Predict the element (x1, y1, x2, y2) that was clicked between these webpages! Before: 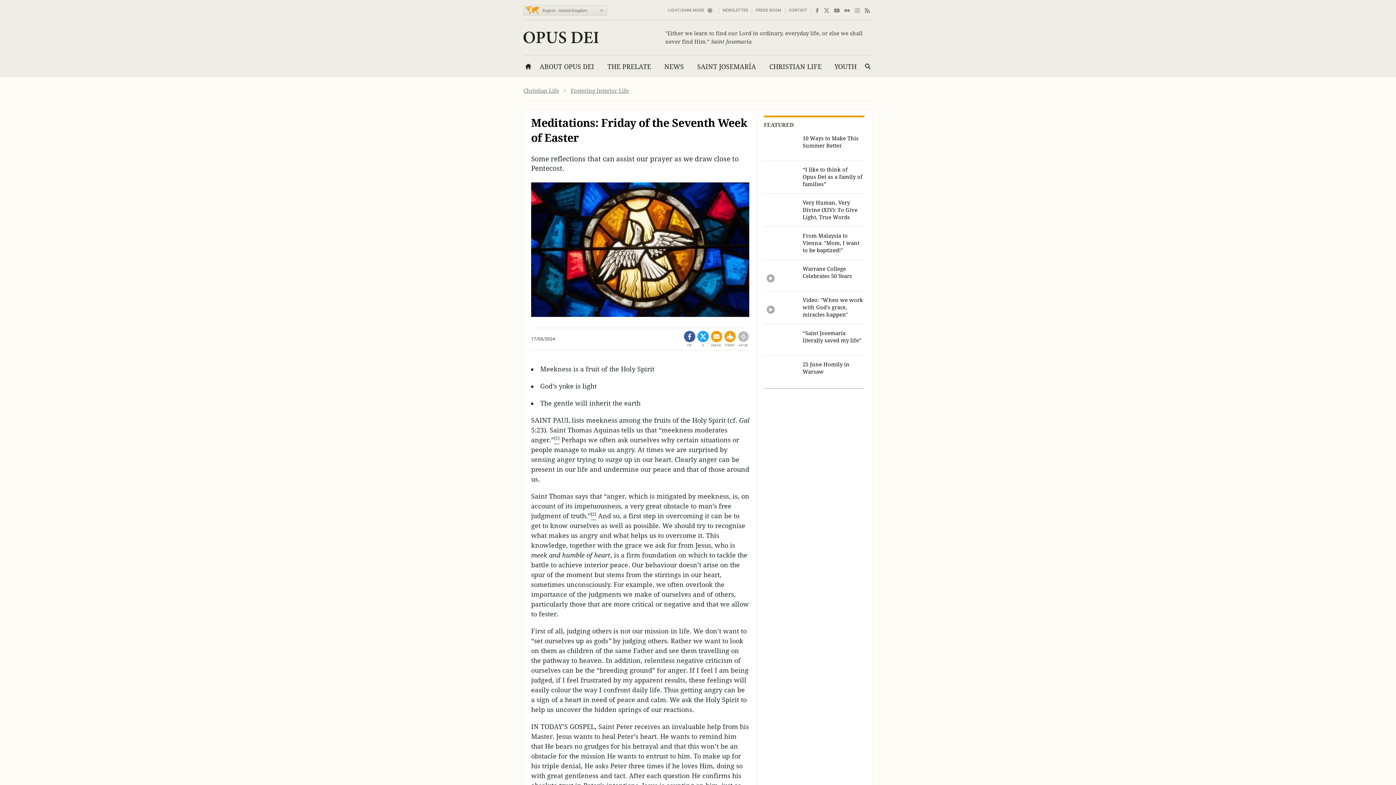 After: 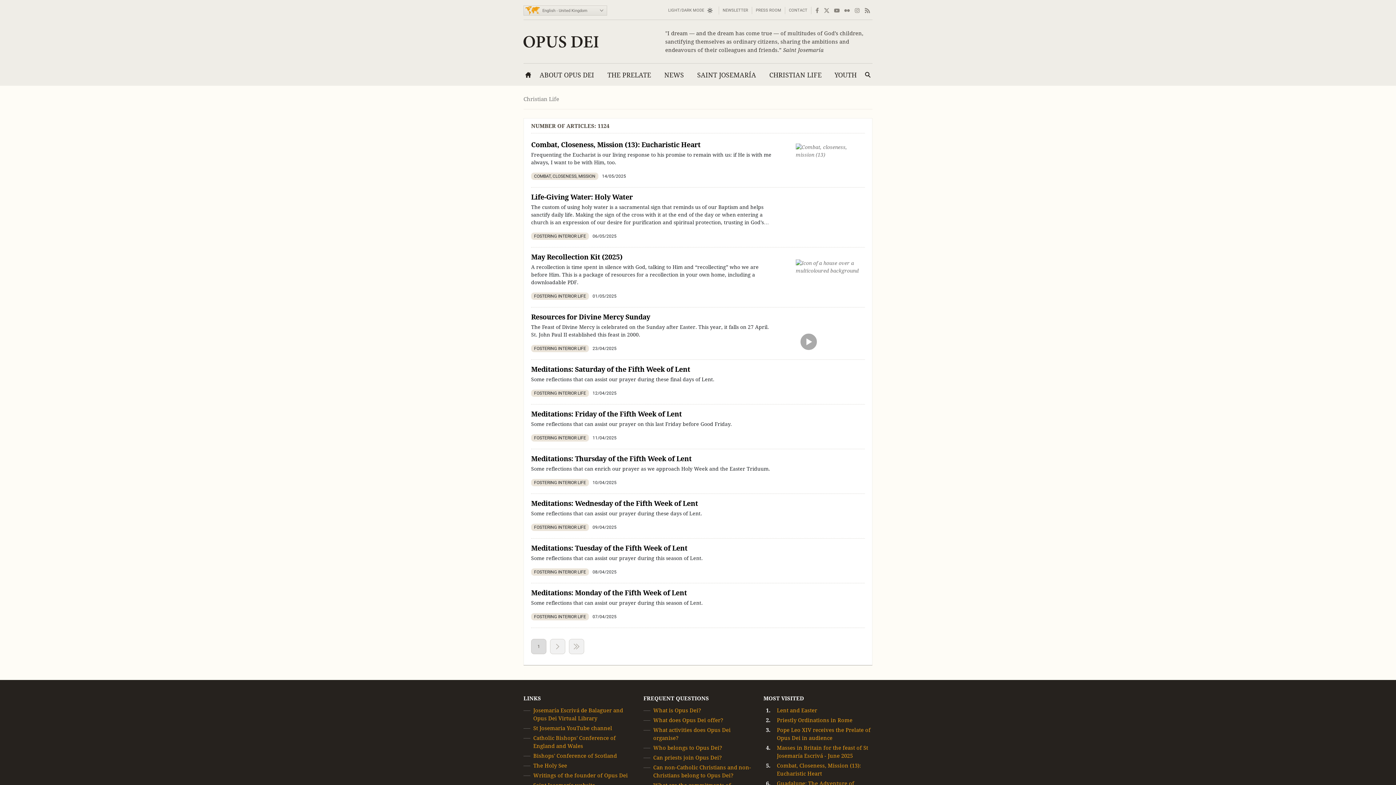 Action: bbox: (523, 87, 559, 94) label: Christian Life